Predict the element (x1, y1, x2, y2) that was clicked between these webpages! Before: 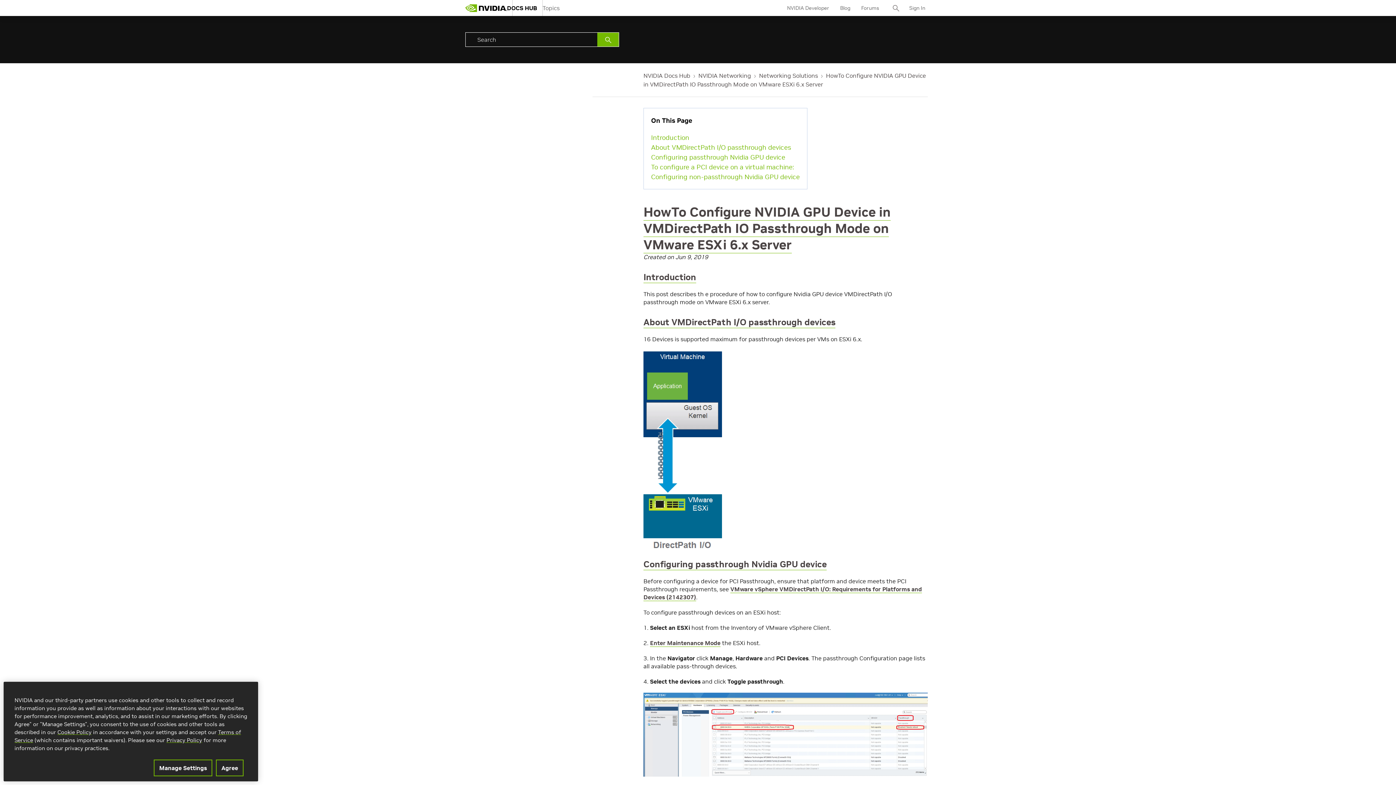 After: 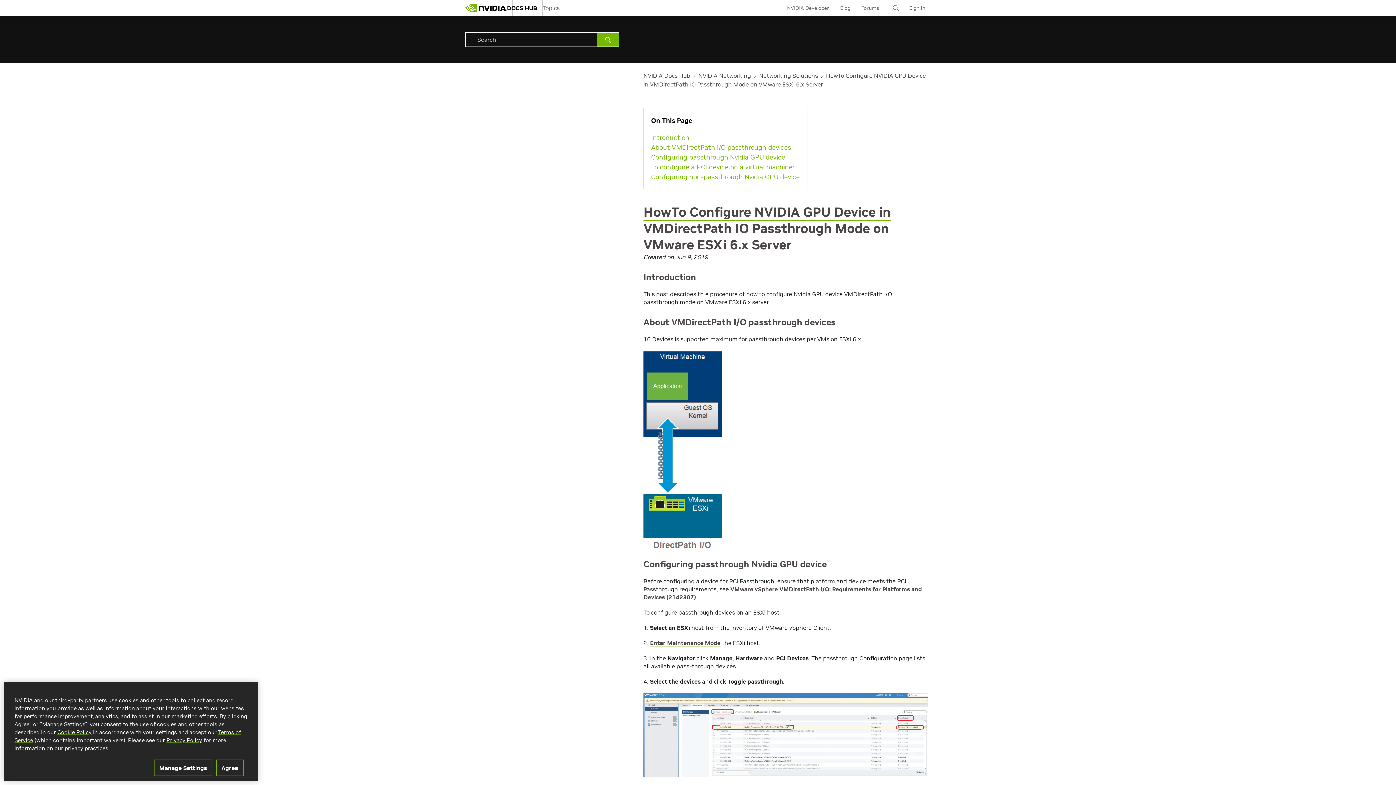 Action: bbox: (651, 132, 800, 142) label: Introduction